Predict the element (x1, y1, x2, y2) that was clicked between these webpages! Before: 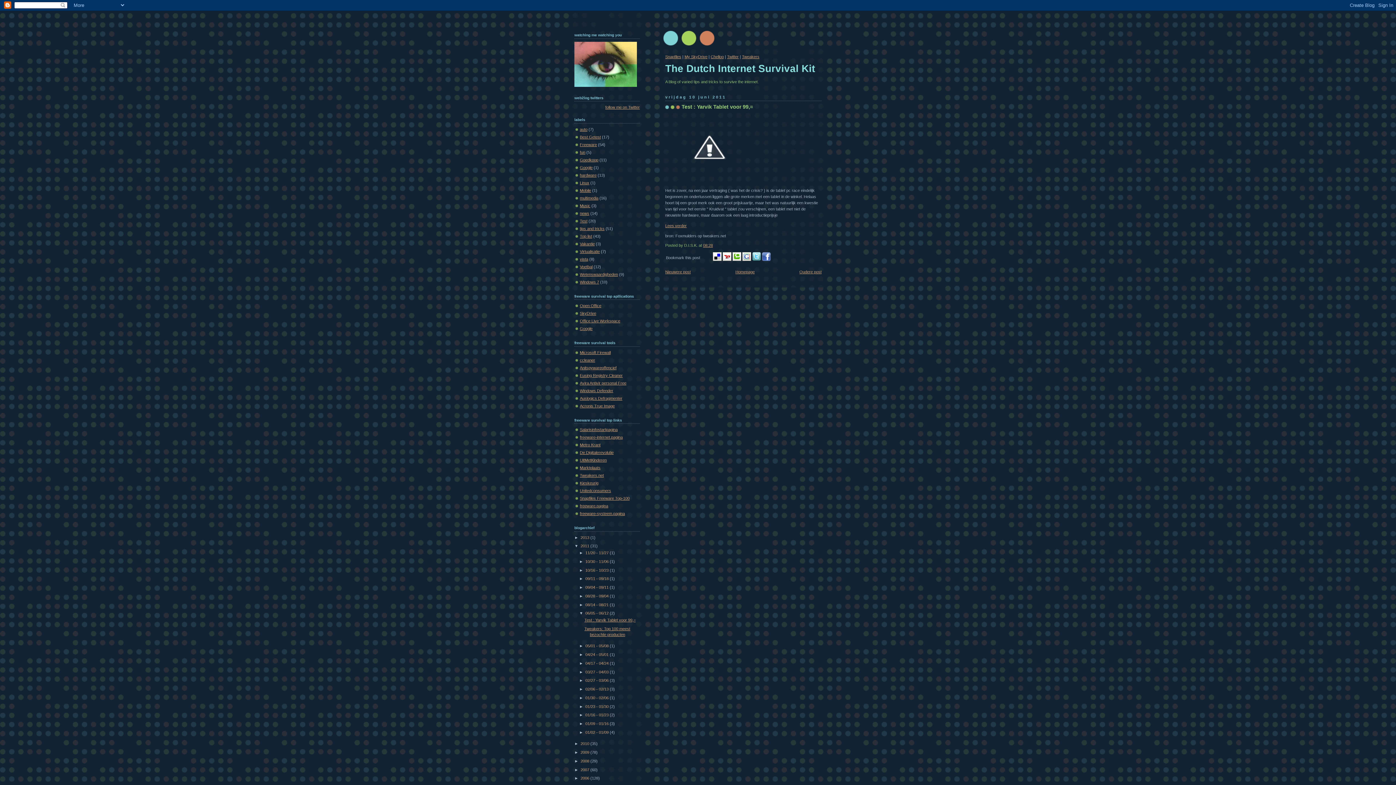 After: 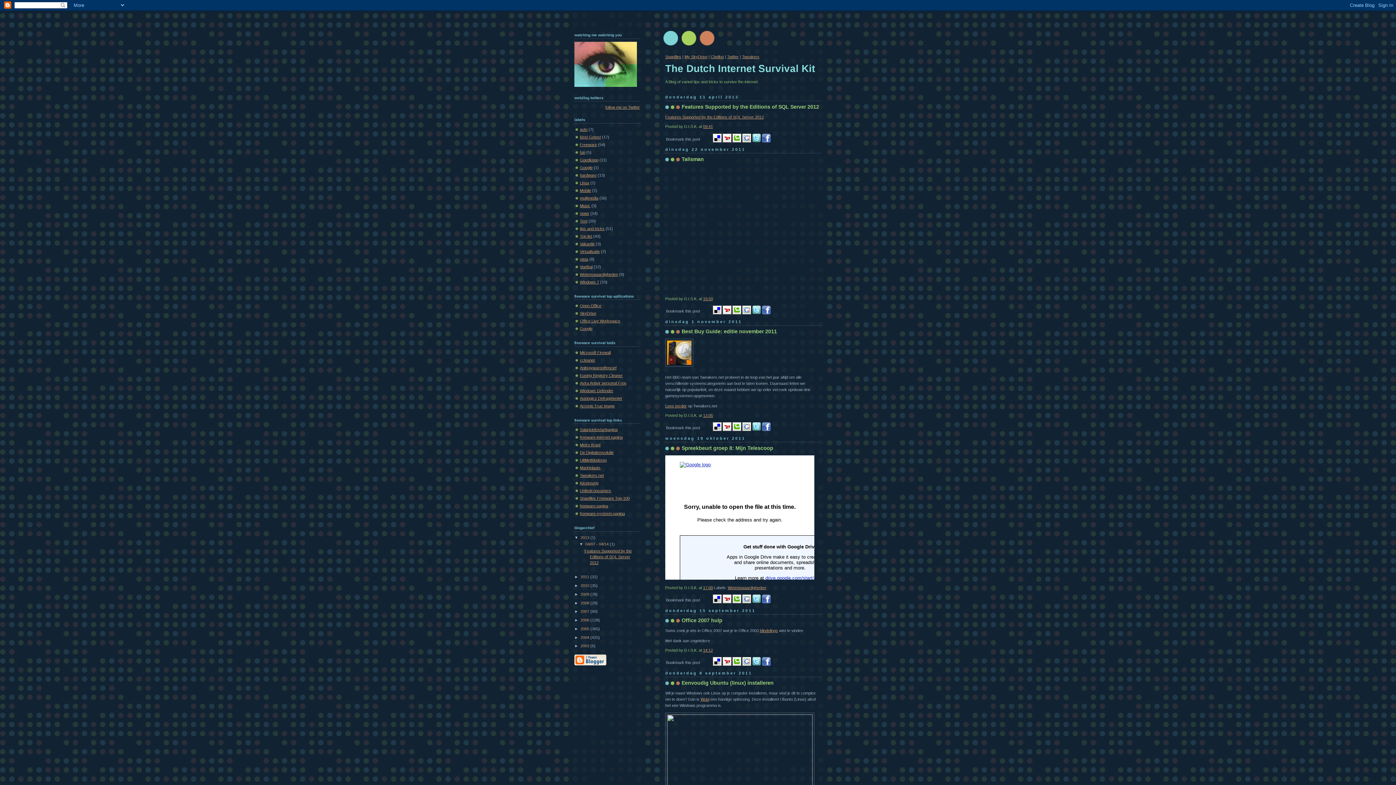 Action: bbox: (665, 62, 815, 74) label: The Dutch Internet Survival Kit